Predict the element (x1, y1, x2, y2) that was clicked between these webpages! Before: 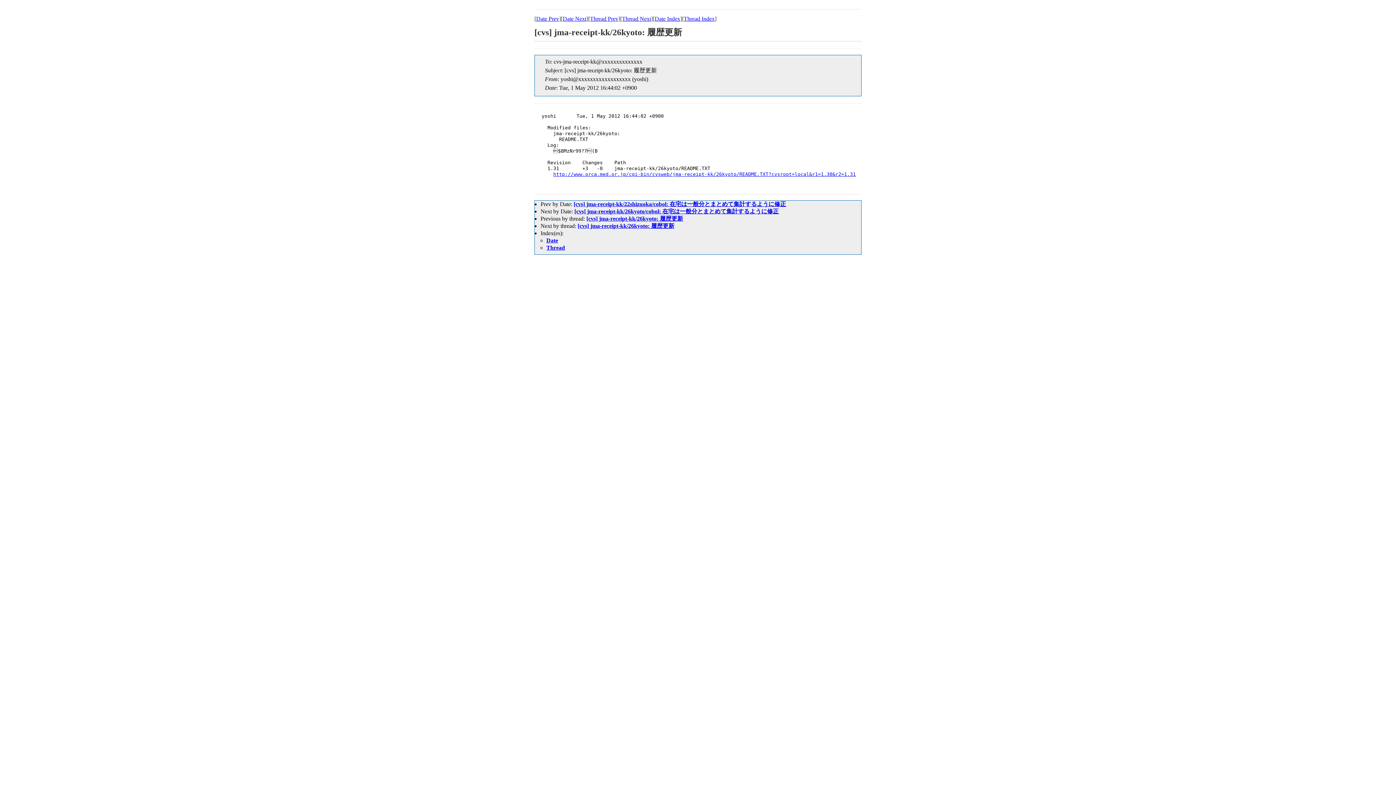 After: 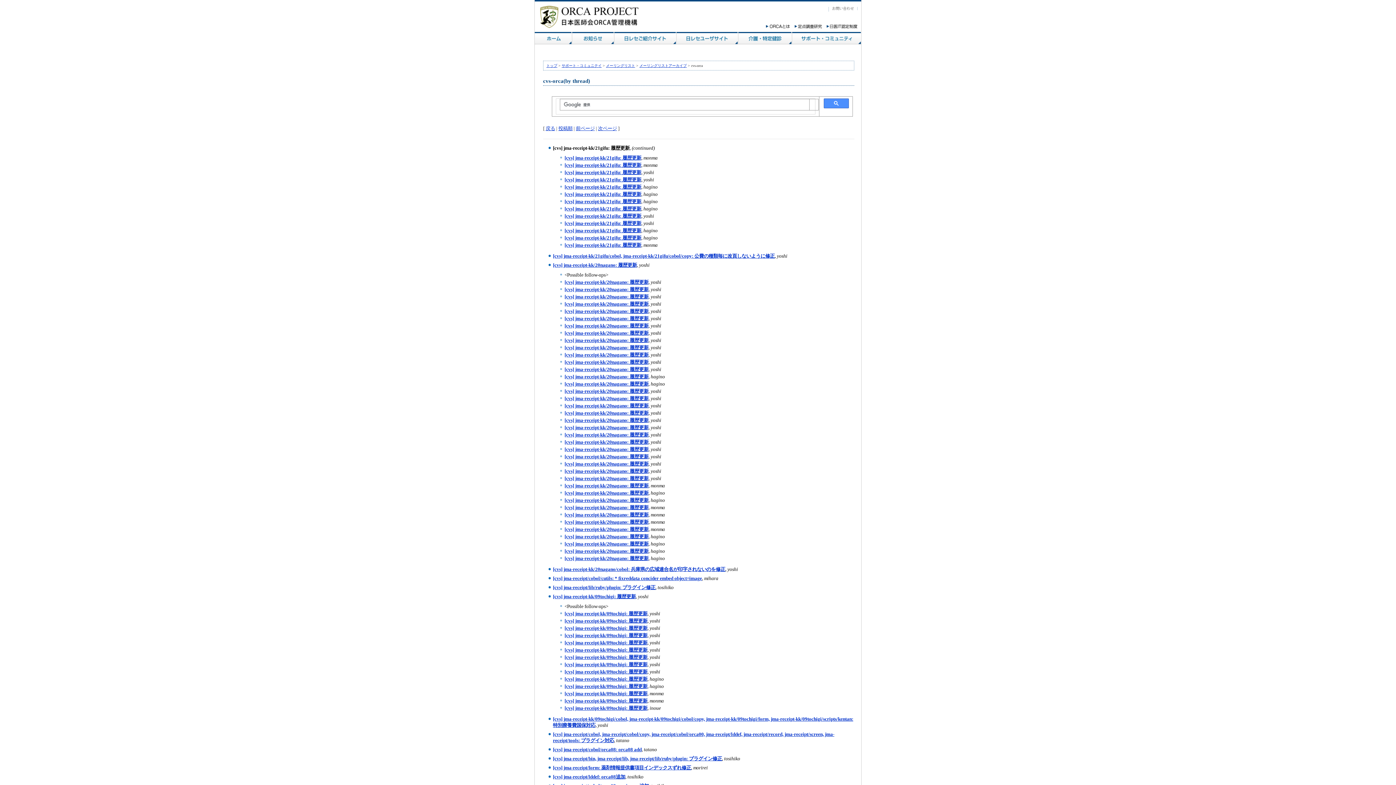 Action: bbox: (546, 244, 565, 250) label: Thread